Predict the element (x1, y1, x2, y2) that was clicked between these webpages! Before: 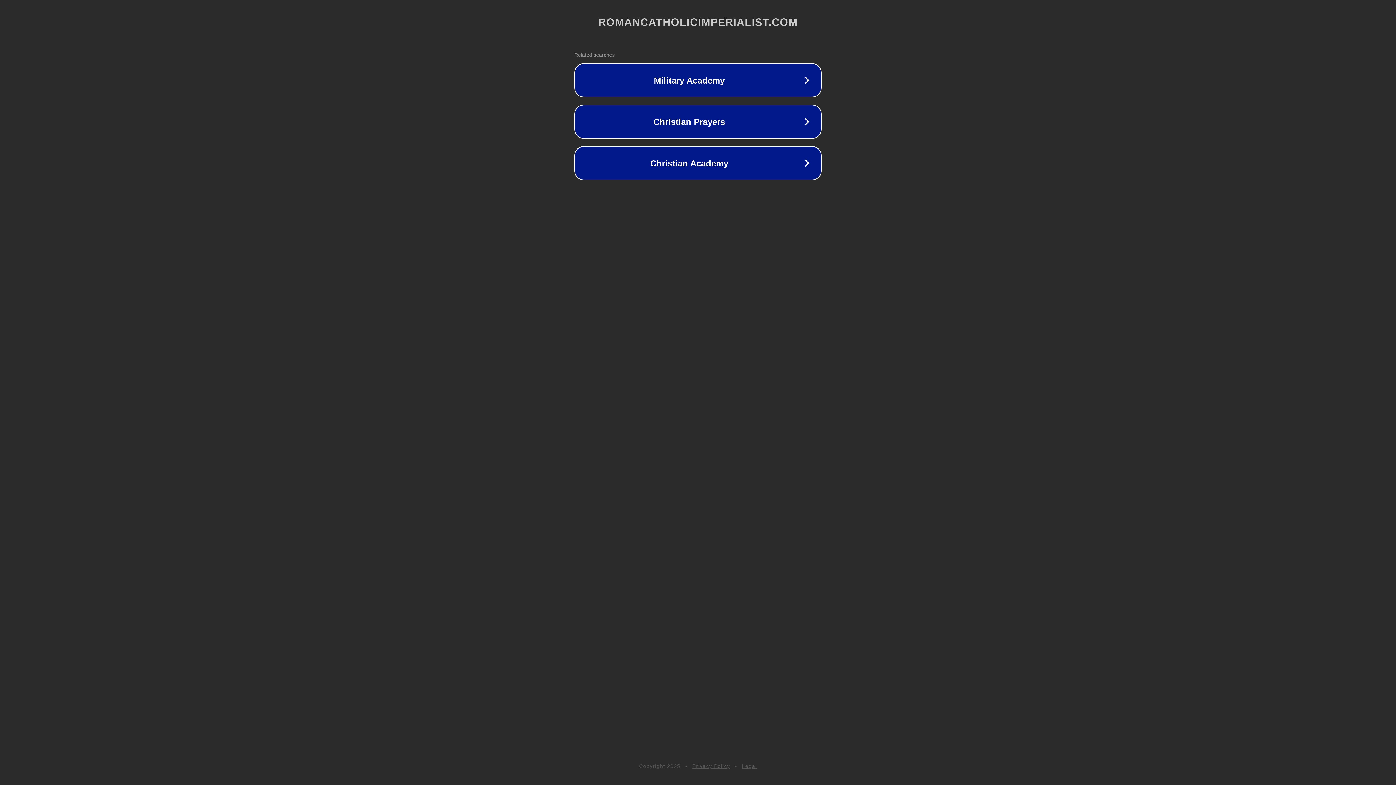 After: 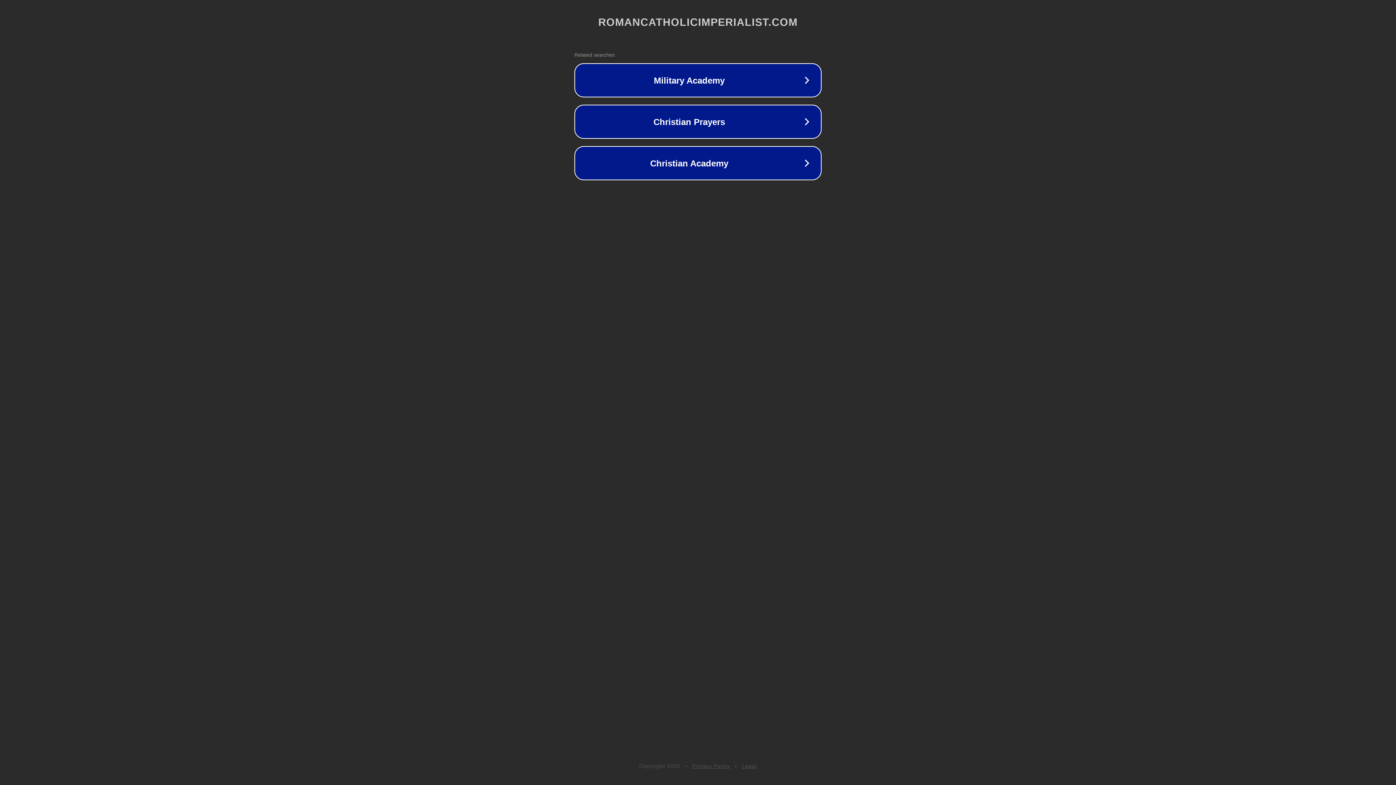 Action: bbox: (742, 763, 757, 769) label: Legal